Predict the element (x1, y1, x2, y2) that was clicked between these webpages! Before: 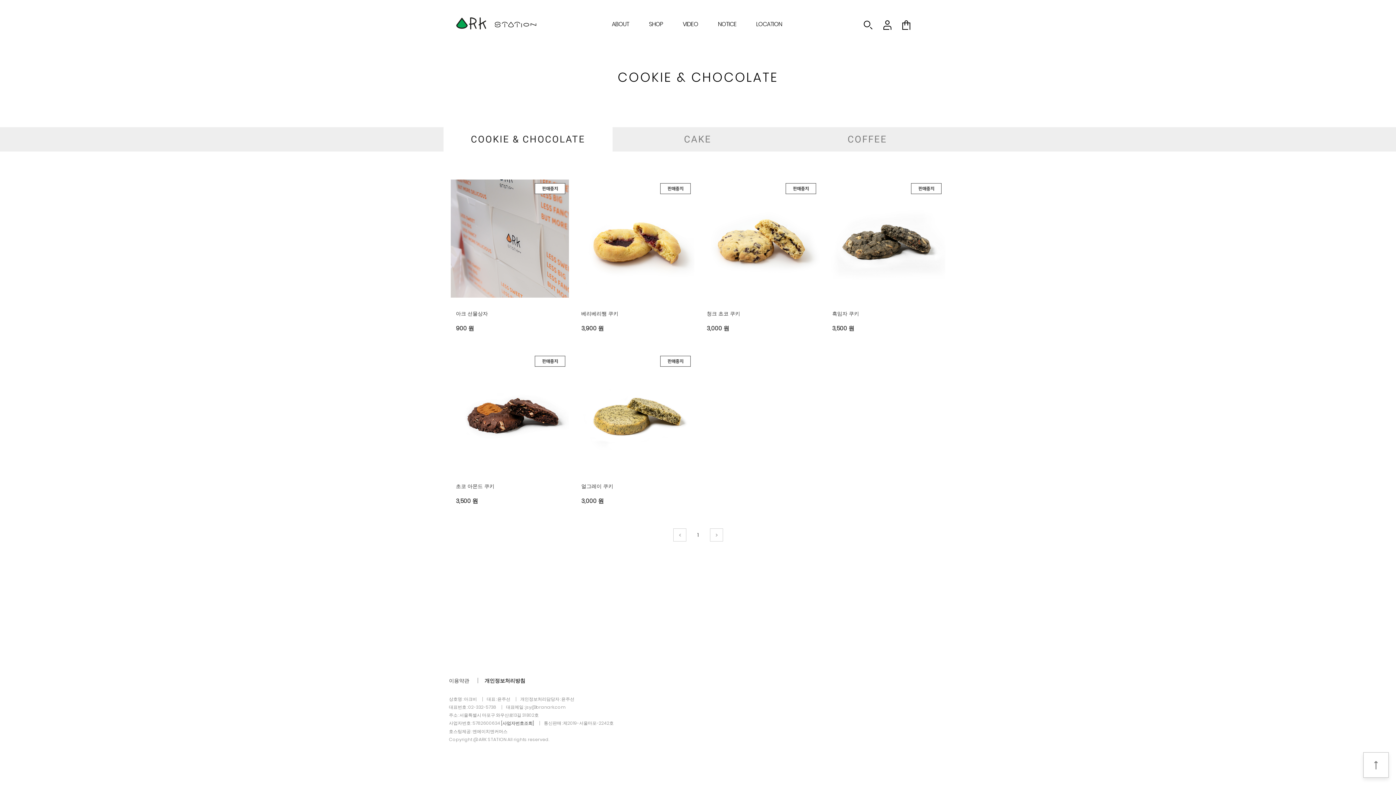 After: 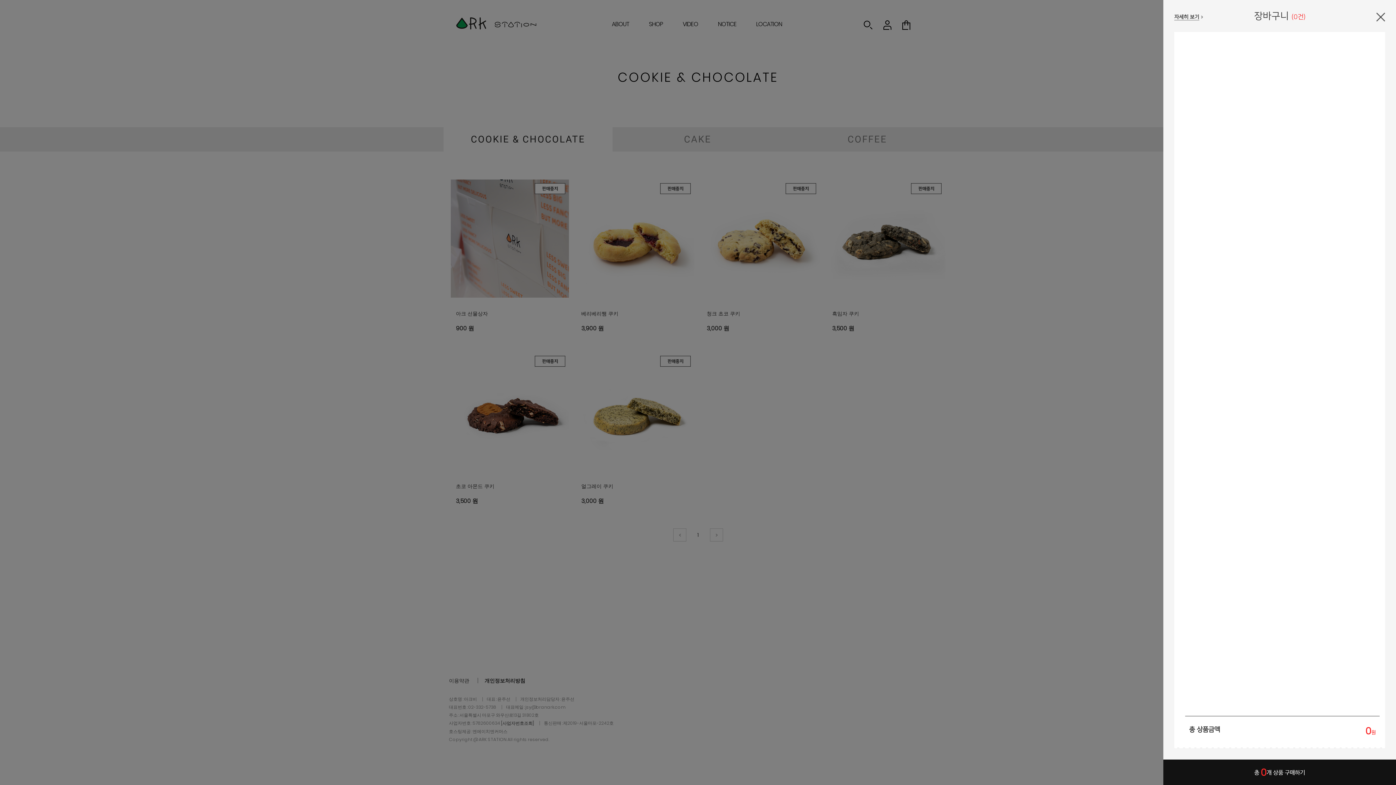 Action: bbox: (902, 20, 910, 29)